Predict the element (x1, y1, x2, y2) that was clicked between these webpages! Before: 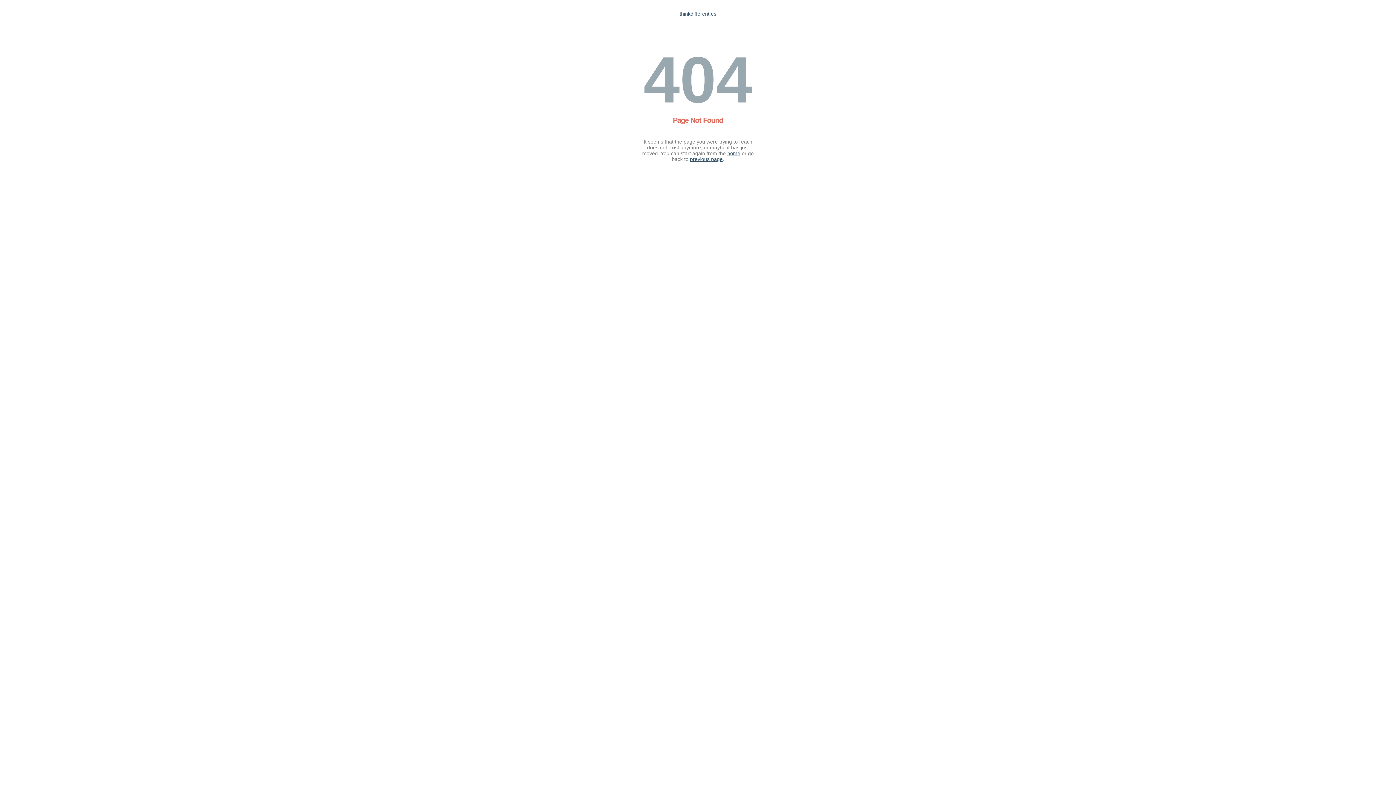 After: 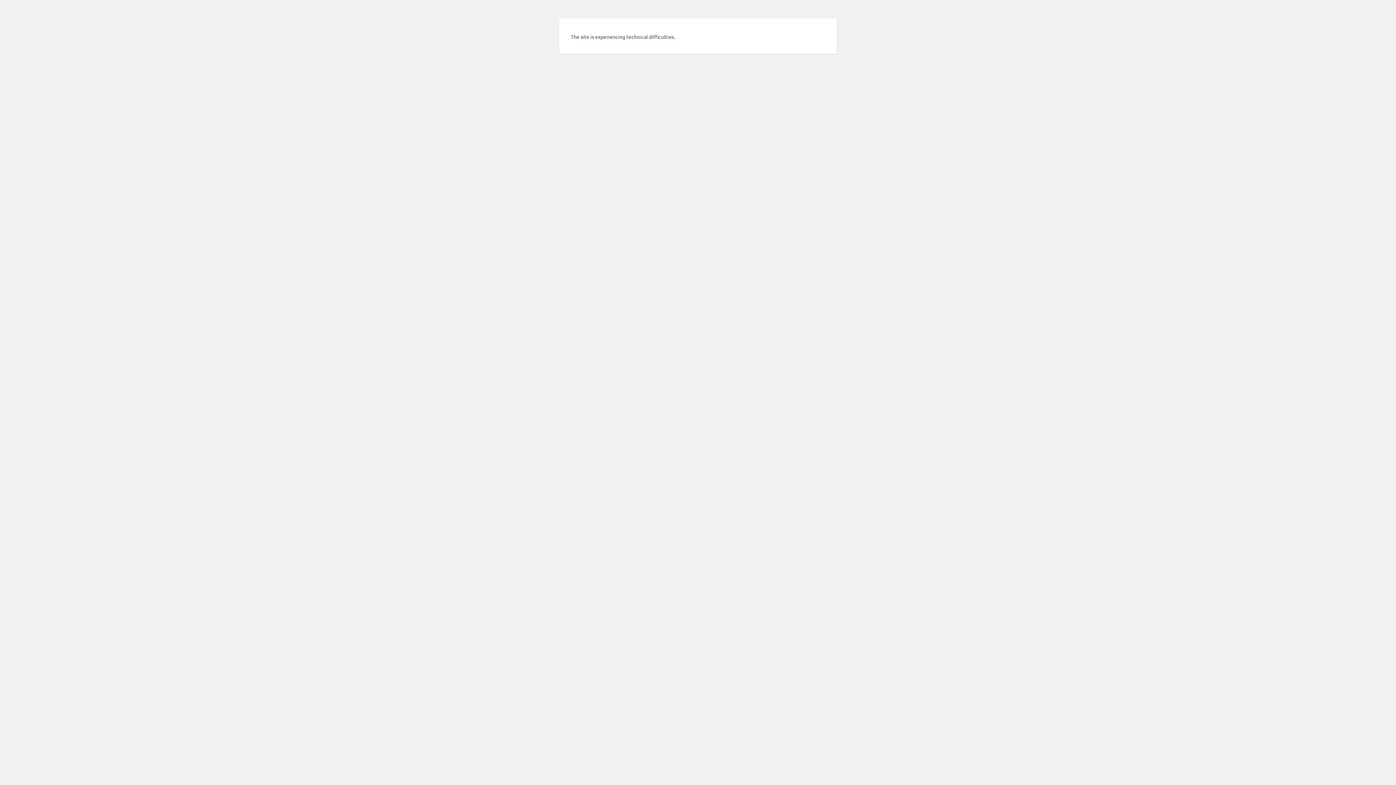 Action: label: home bbox: (727, 150, 740, 156)